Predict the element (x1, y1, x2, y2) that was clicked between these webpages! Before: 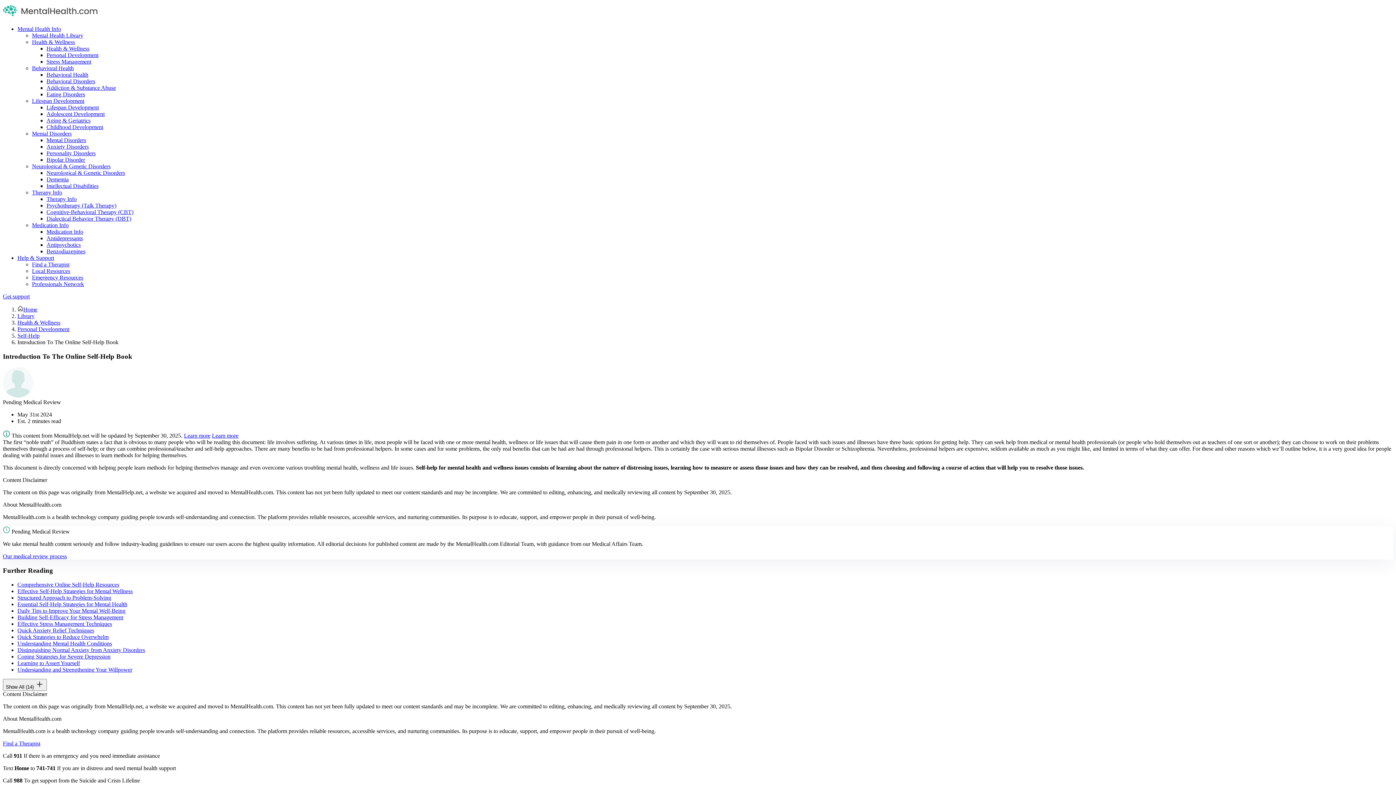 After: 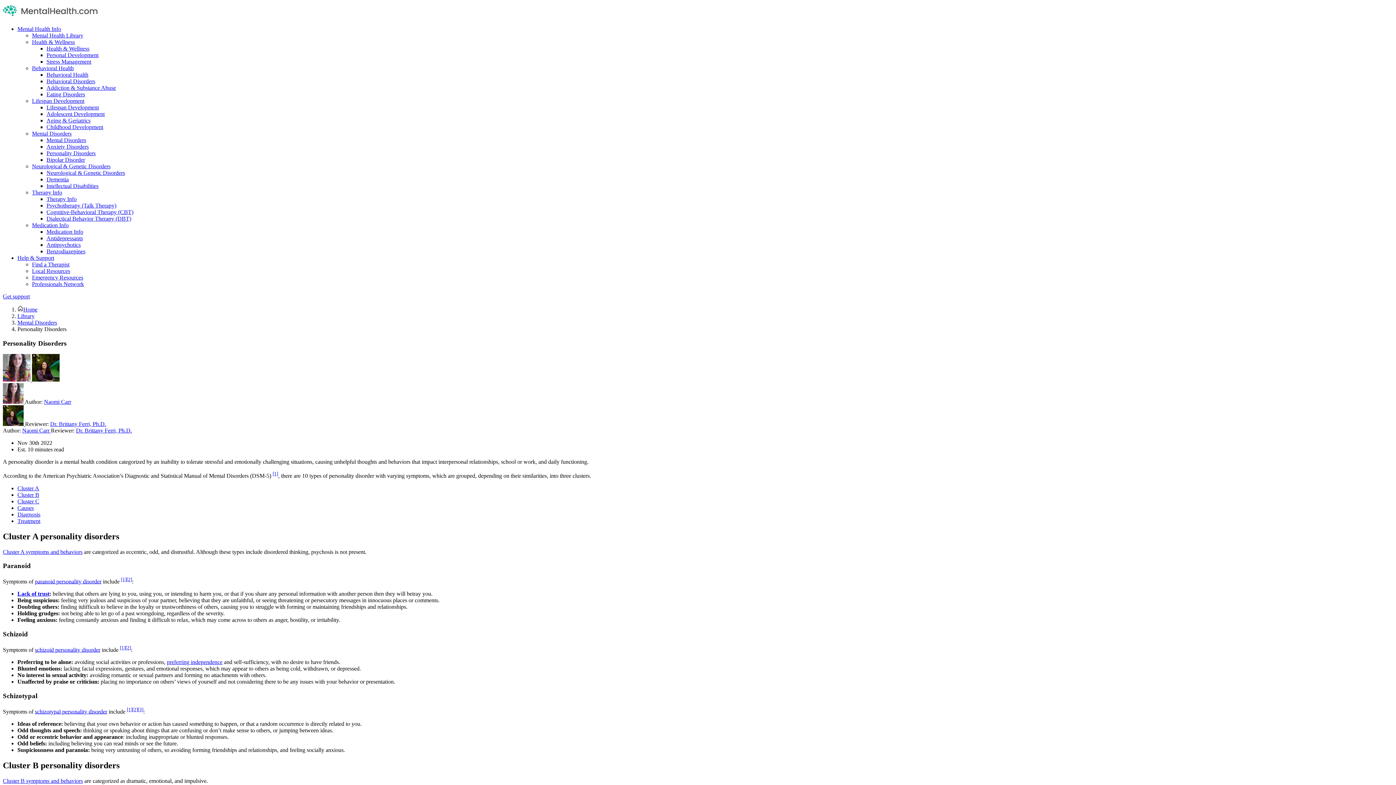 Action: label: Personality Disorders bbox: (46, 150, 95, 156)